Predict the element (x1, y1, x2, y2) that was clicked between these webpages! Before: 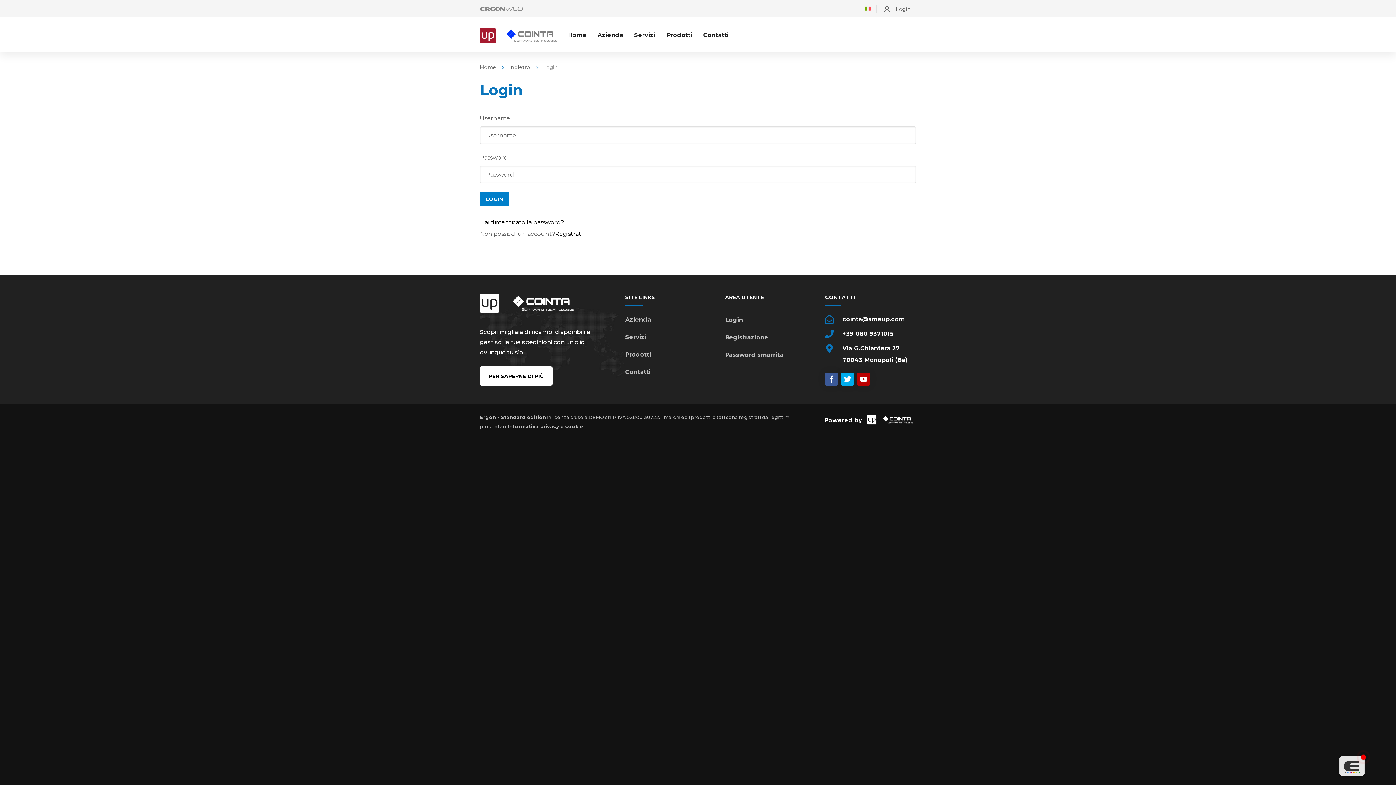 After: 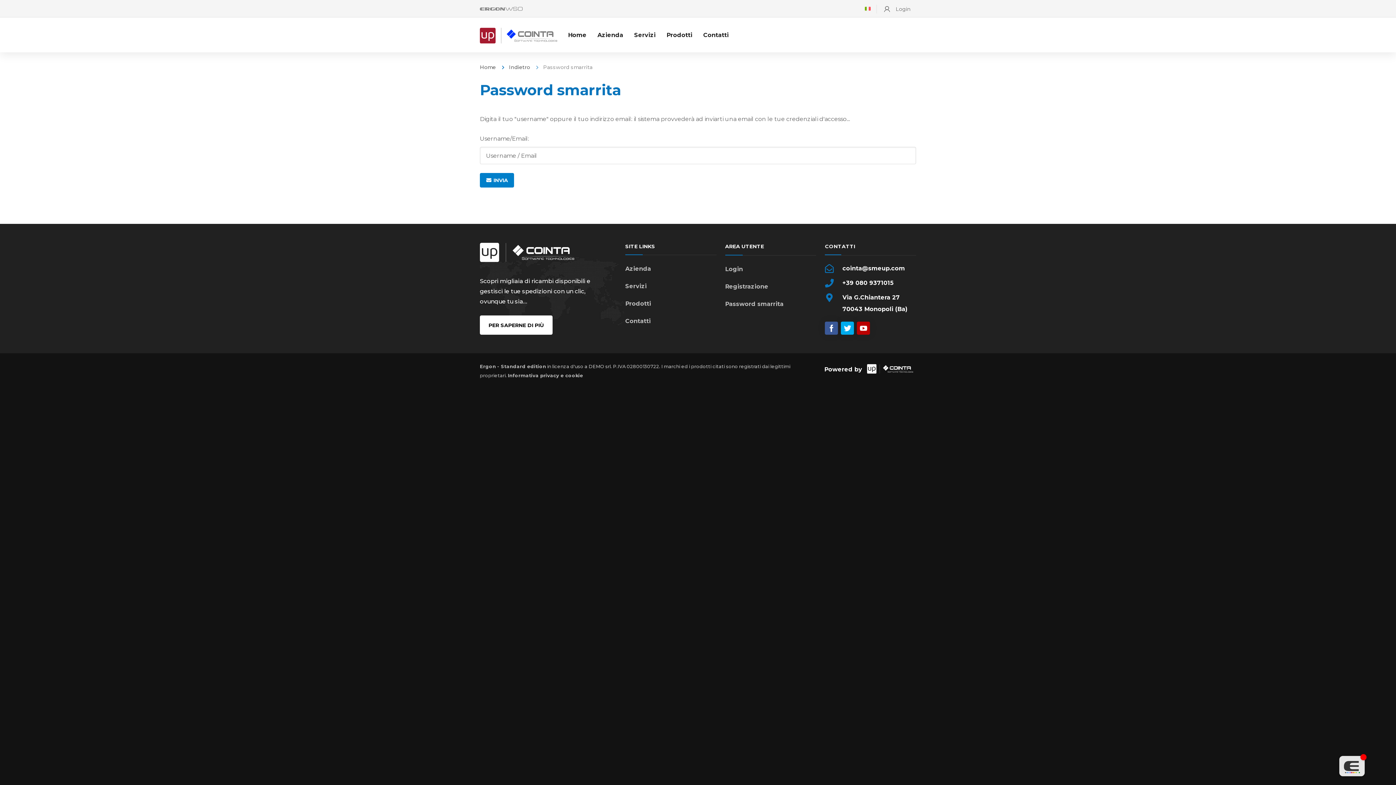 Action: bbox: (480, 218, 564, 225) label: Hai dimenticato la password?